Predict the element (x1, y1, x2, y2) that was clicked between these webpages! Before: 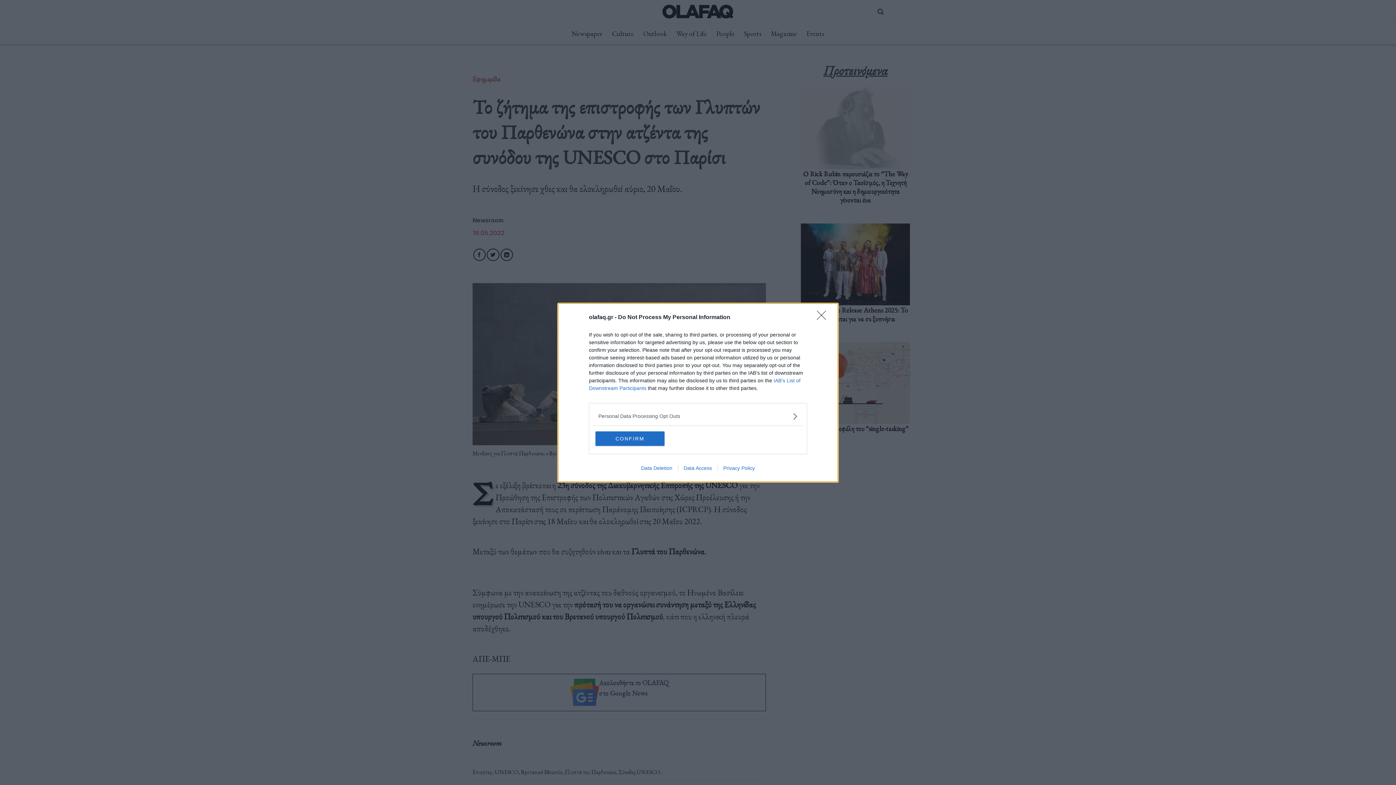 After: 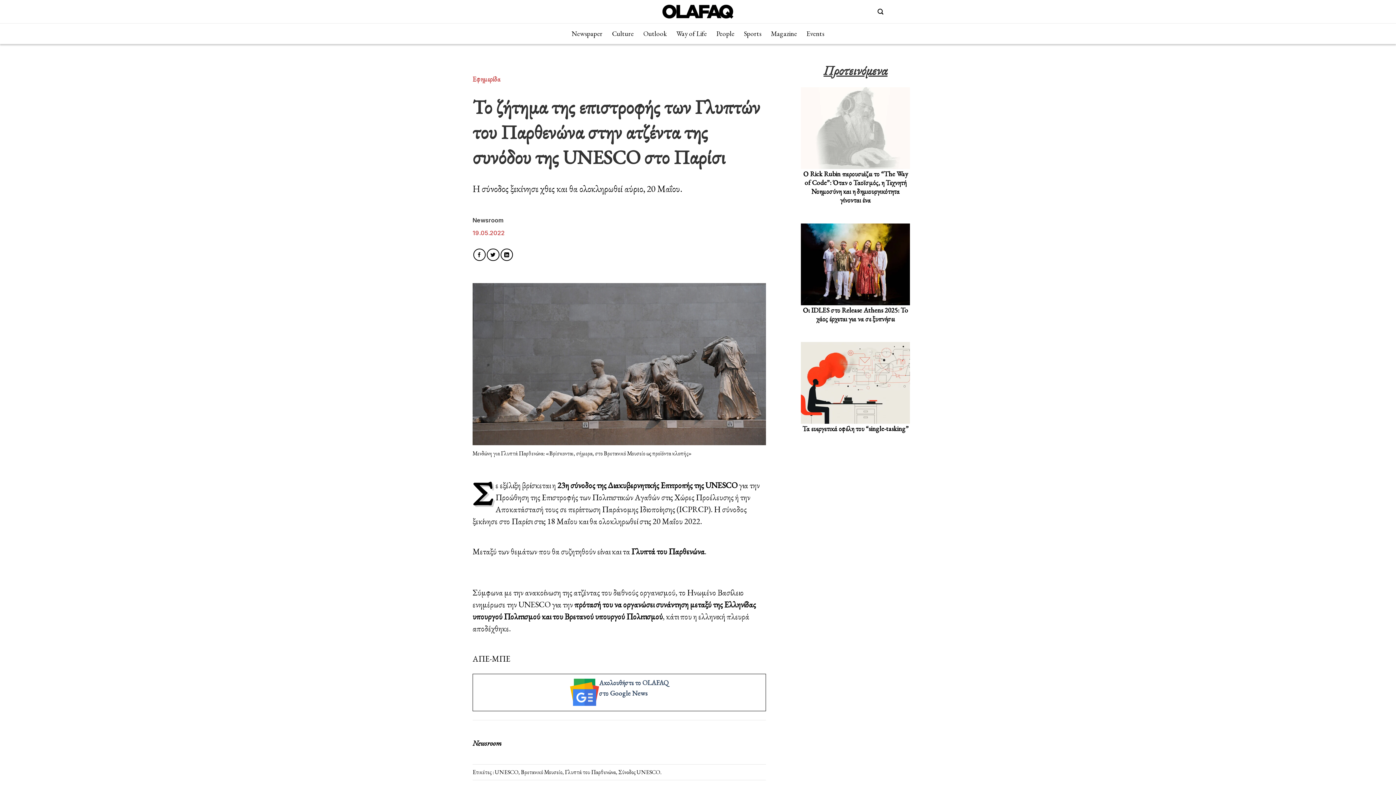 Action: label: CONFIRM bbox: (595, 431, 664, 446)